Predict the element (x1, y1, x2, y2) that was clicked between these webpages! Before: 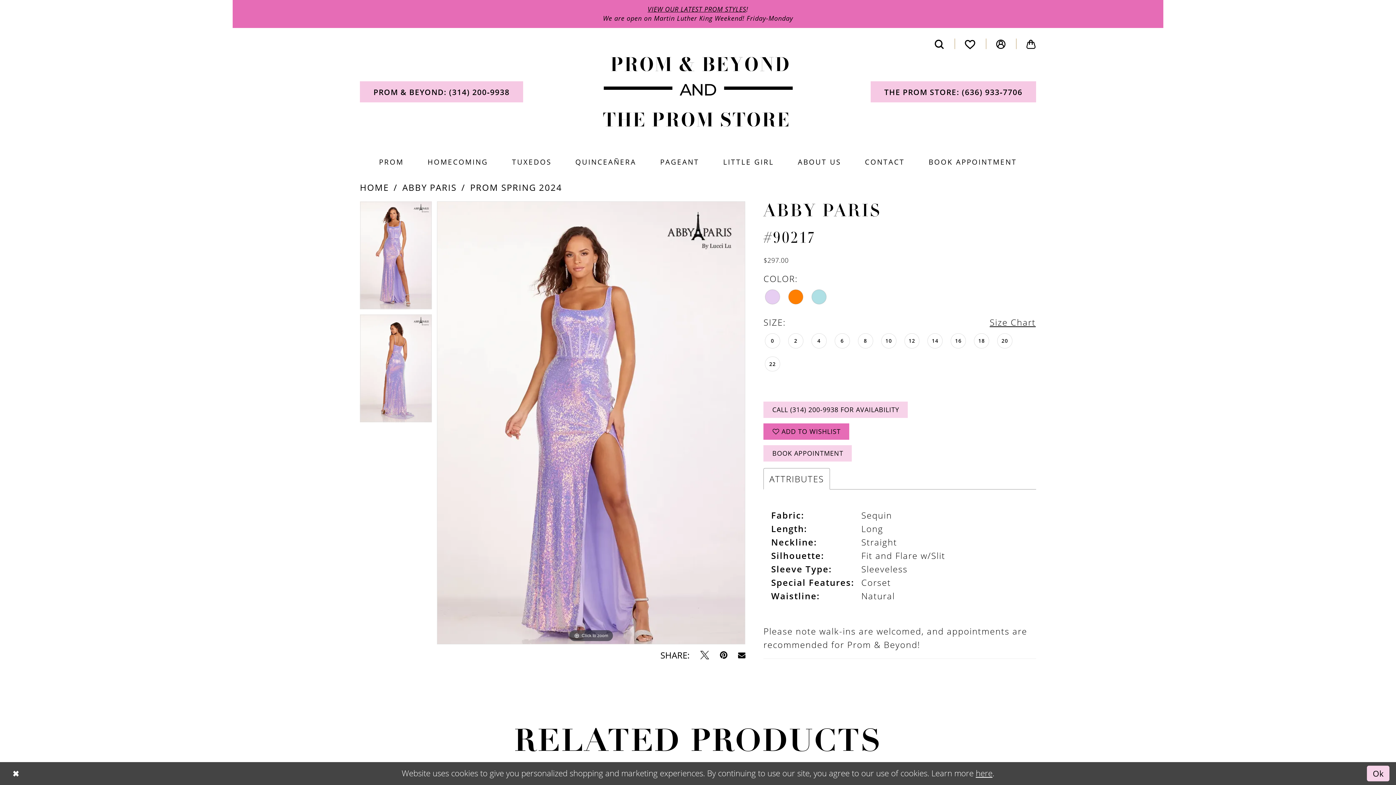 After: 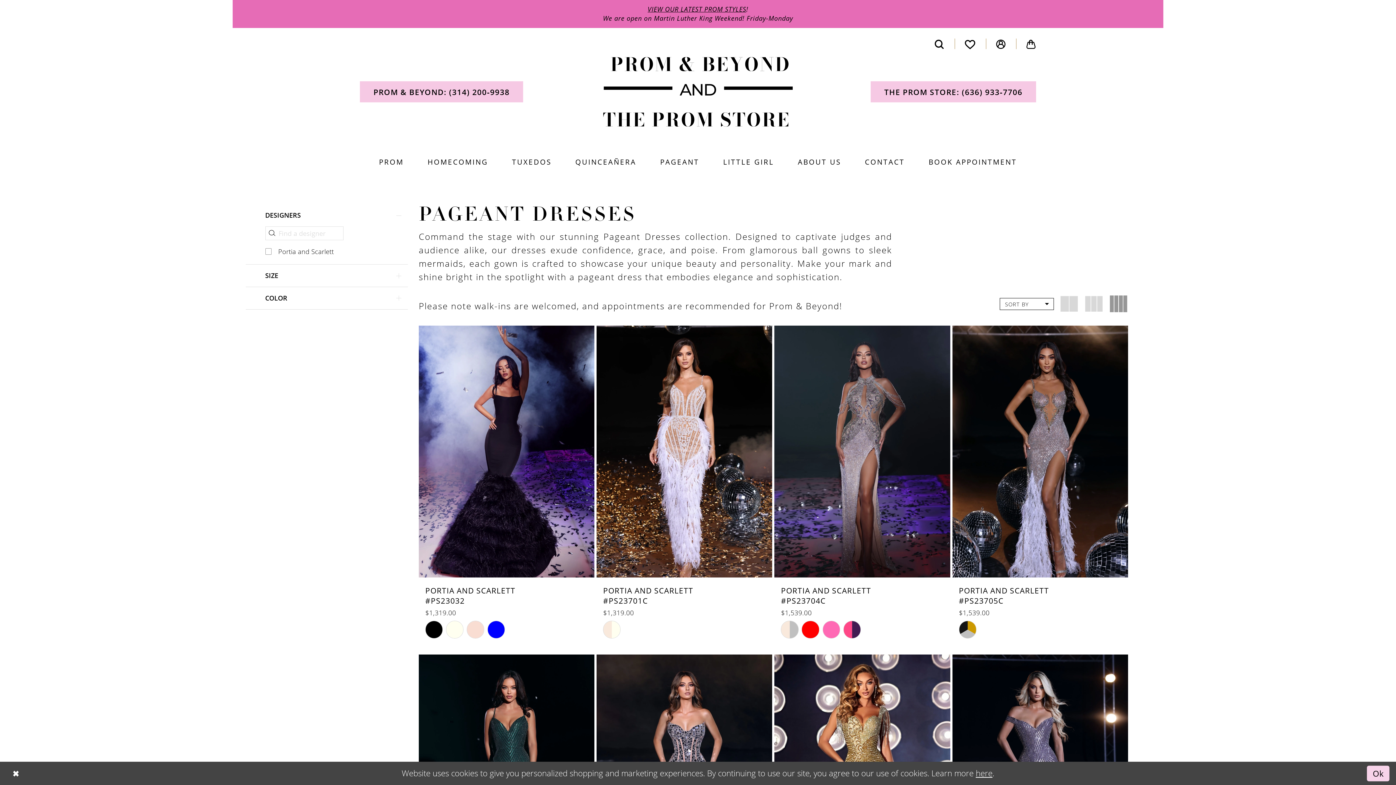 Action: bbox: (648, 155, 711, 168) label: PAGEANT